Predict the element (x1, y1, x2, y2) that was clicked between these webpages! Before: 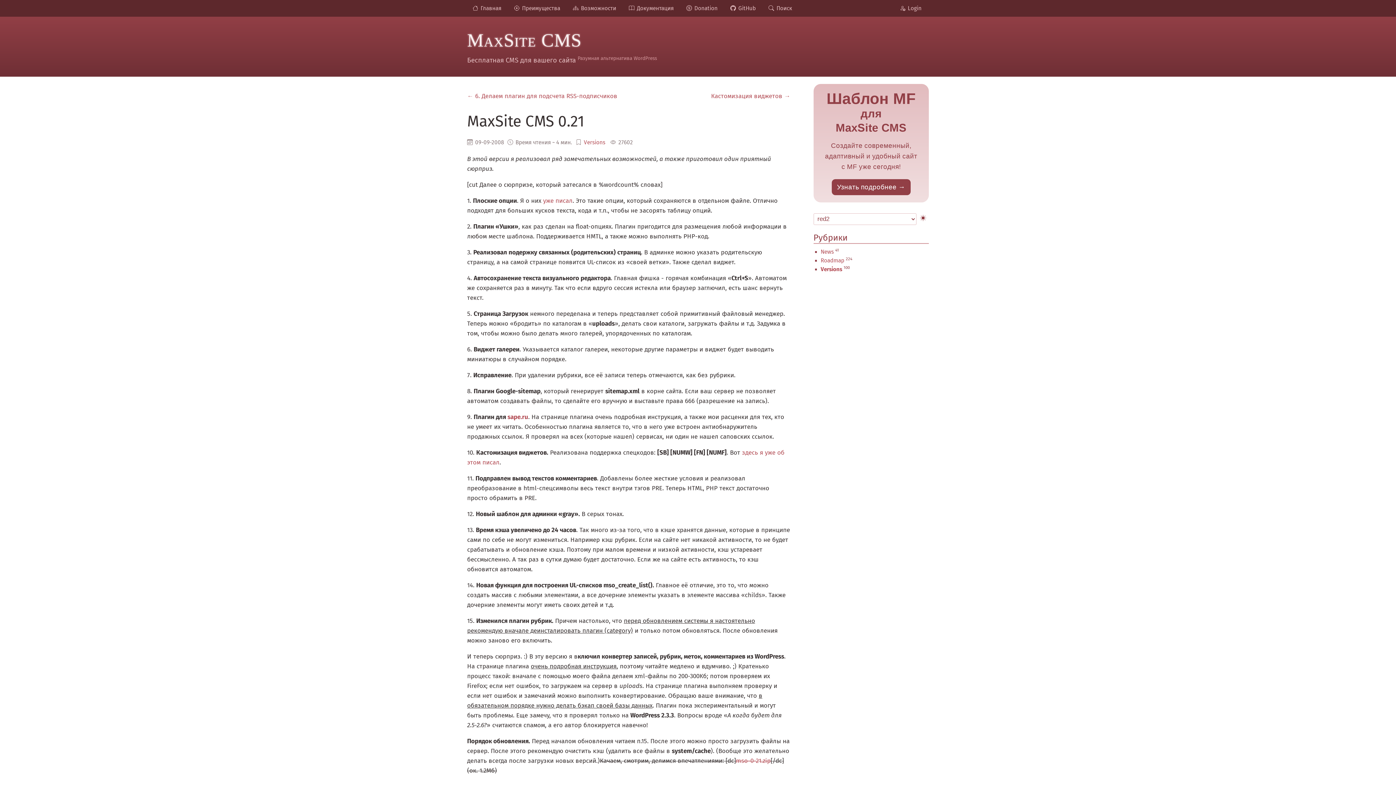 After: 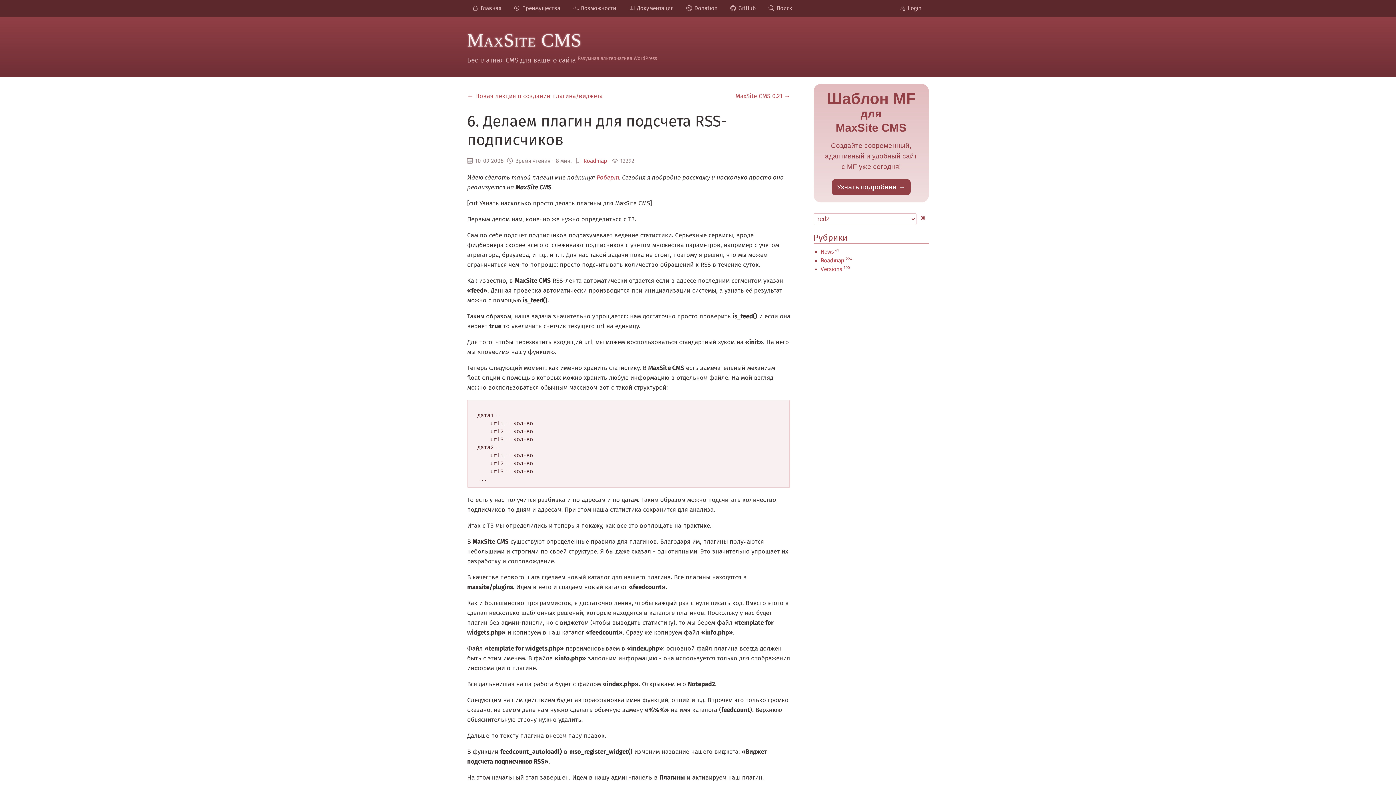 Action: label: ← 6. Делаем плагин для подсчета RSS-подписчиков bbox: (467, 92, 617, 100)